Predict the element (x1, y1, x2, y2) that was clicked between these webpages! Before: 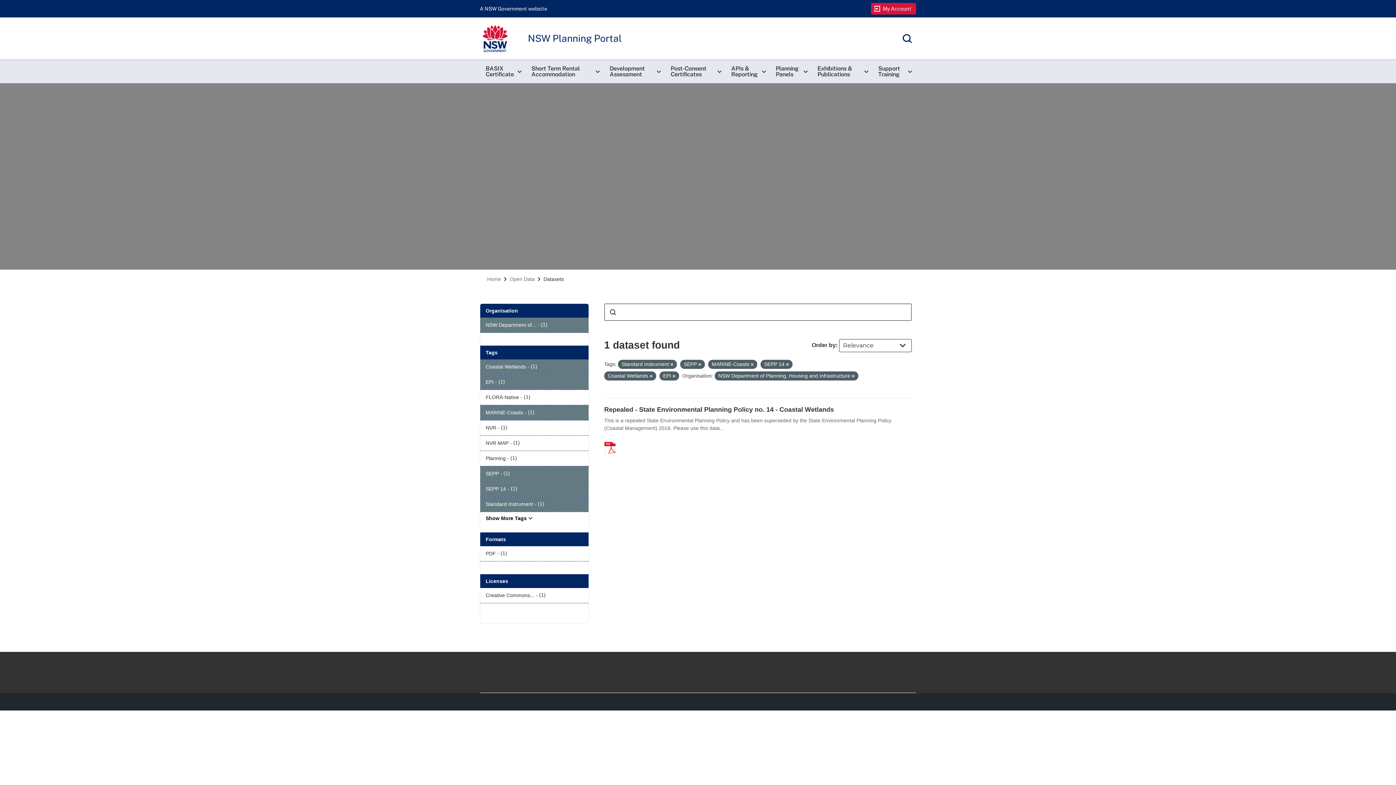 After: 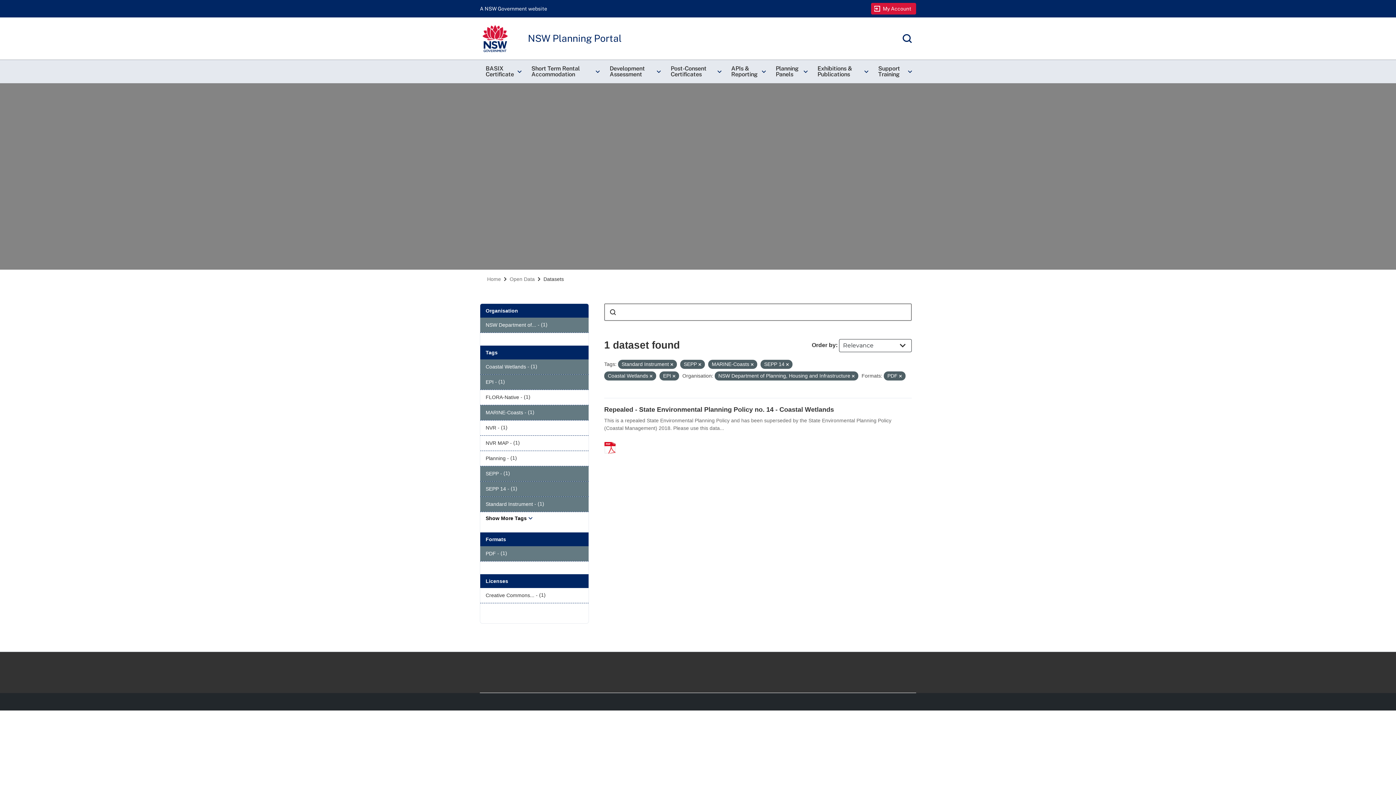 Action: label: PDF - (1) bbox: (480, 546, 588, 561)